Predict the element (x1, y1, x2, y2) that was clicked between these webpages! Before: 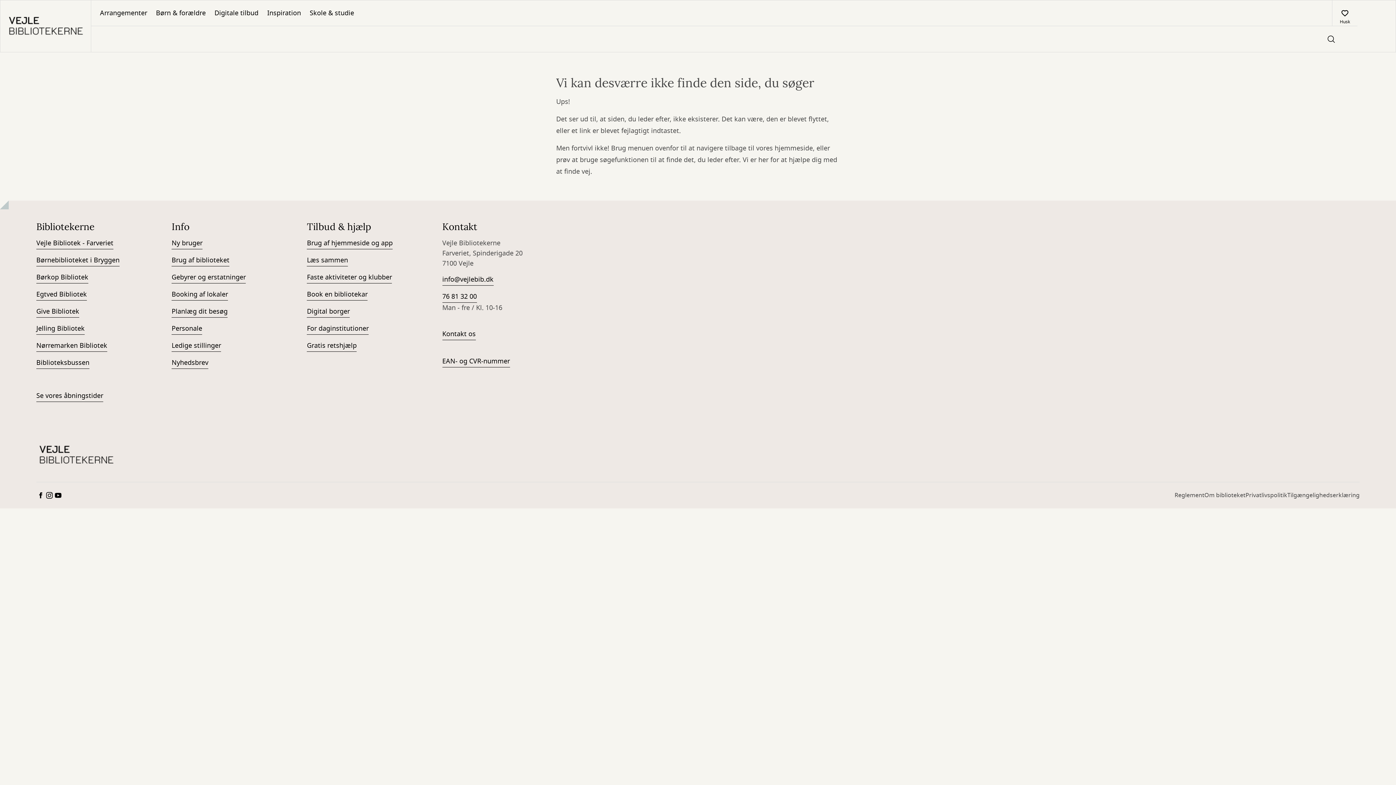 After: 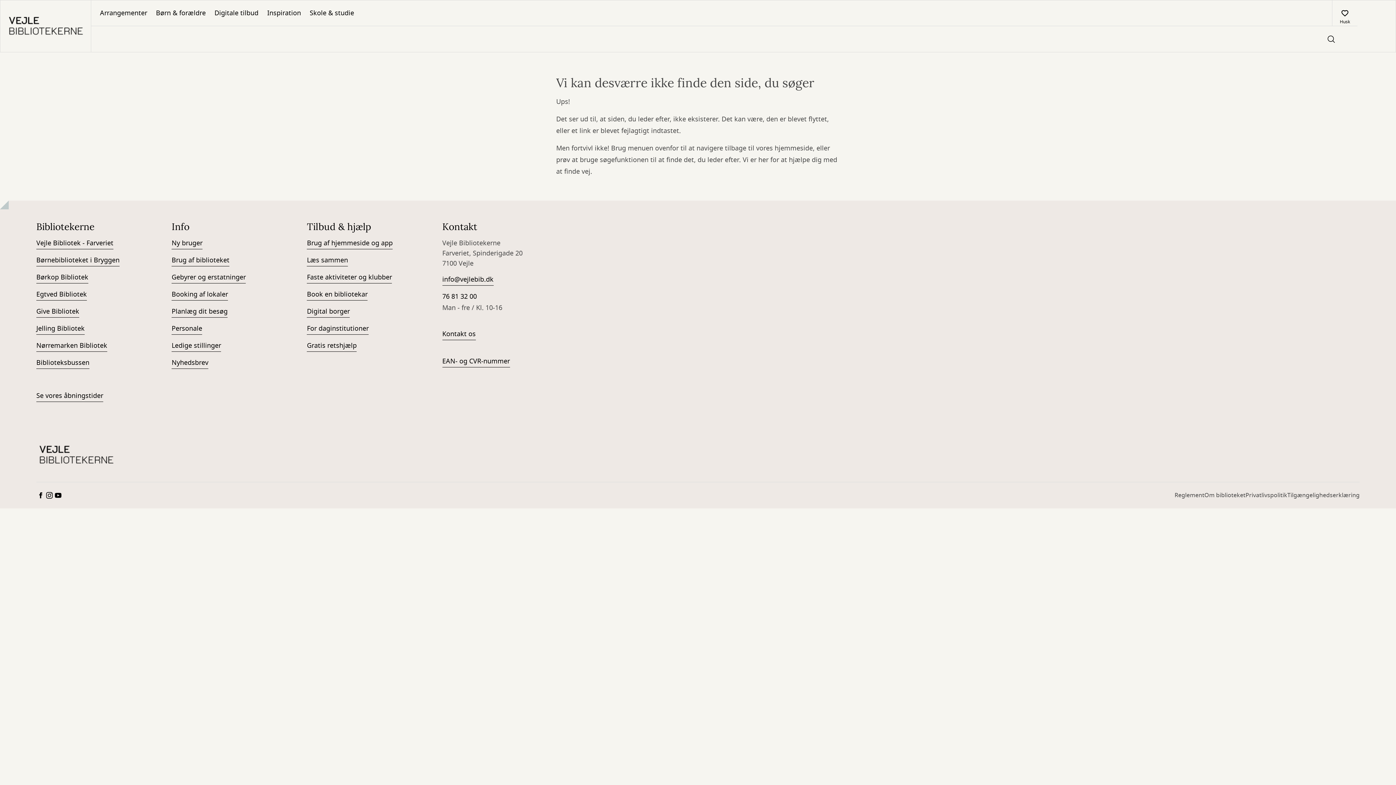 Action: label: 76 81 32 00 bbox: (442, 291, 476, 302)